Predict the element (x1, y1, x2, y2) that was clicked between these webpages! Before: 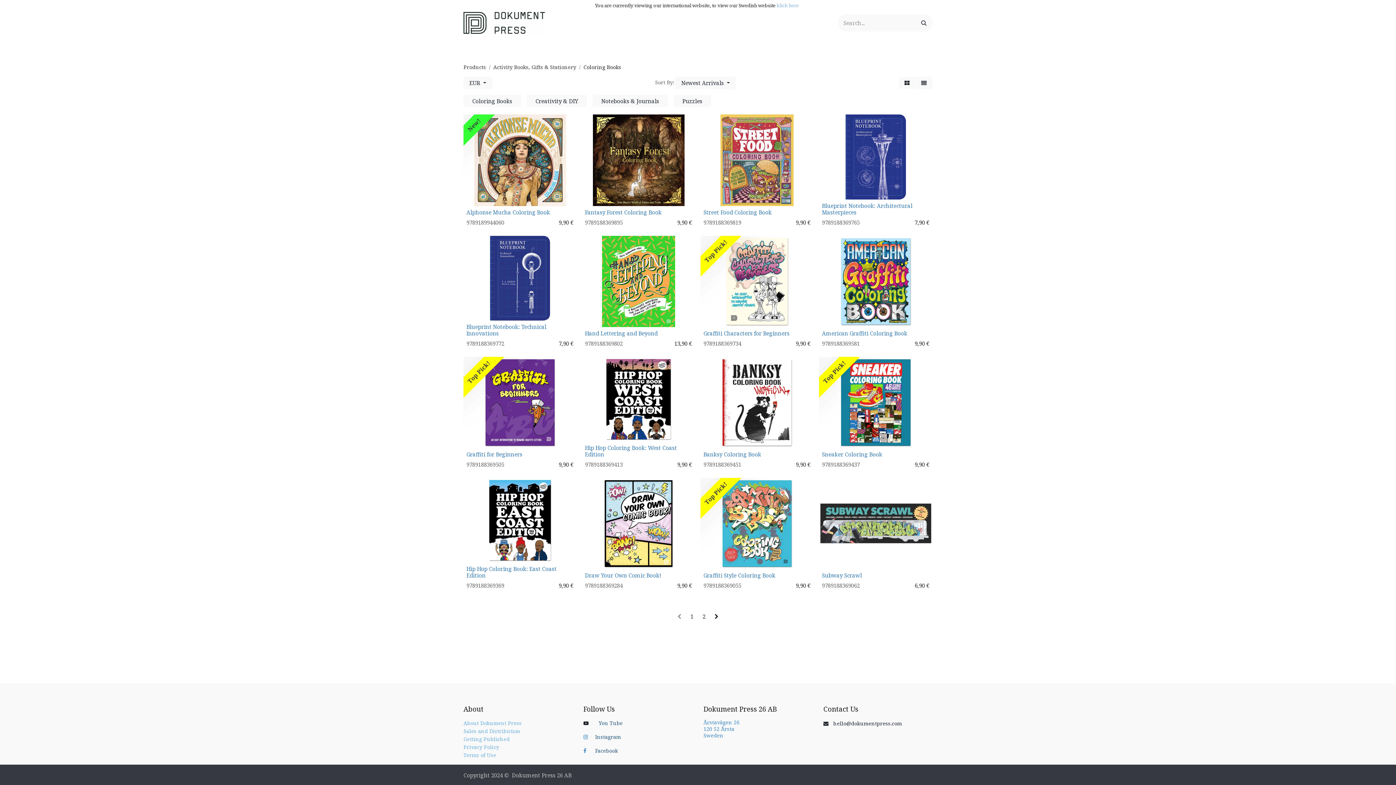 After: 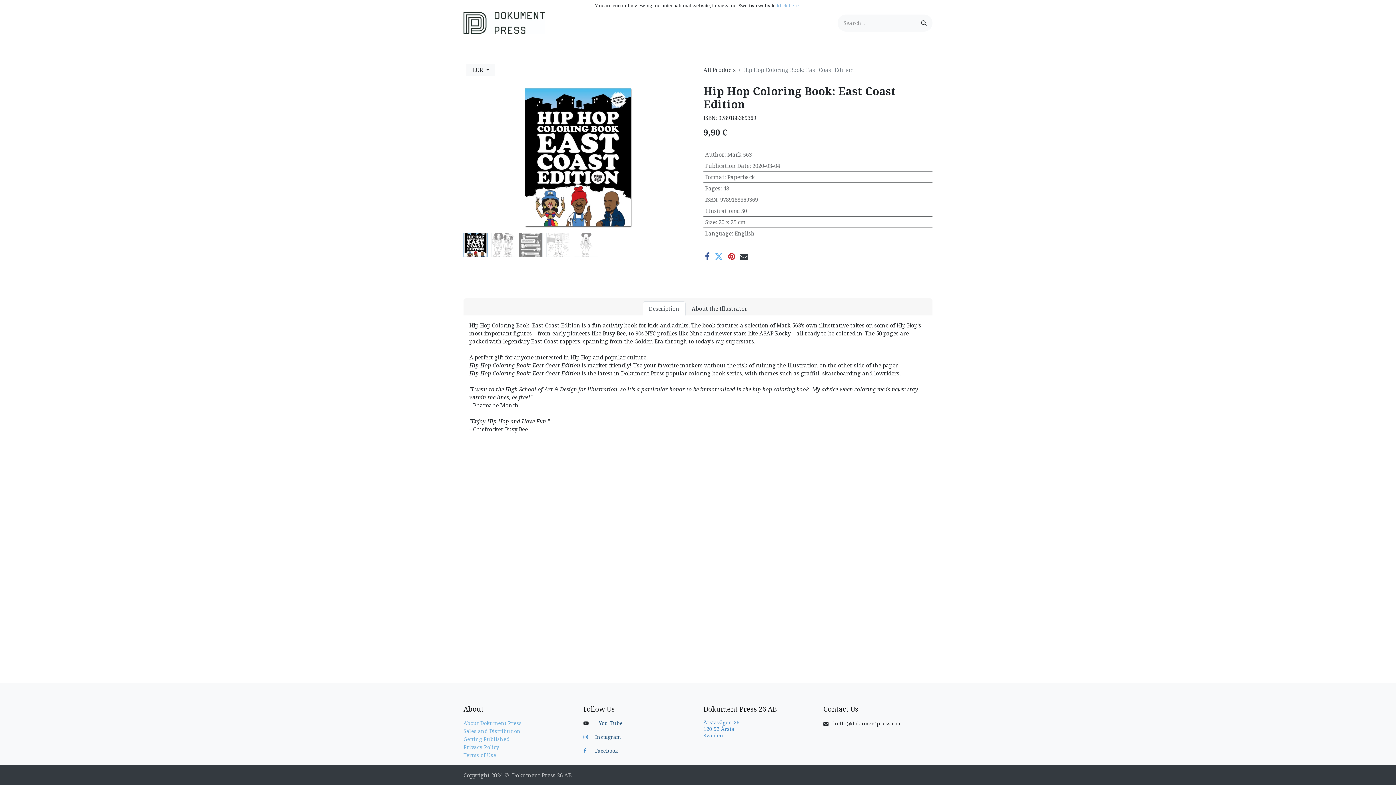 Action: bbox: (463, 478, 576, 562)